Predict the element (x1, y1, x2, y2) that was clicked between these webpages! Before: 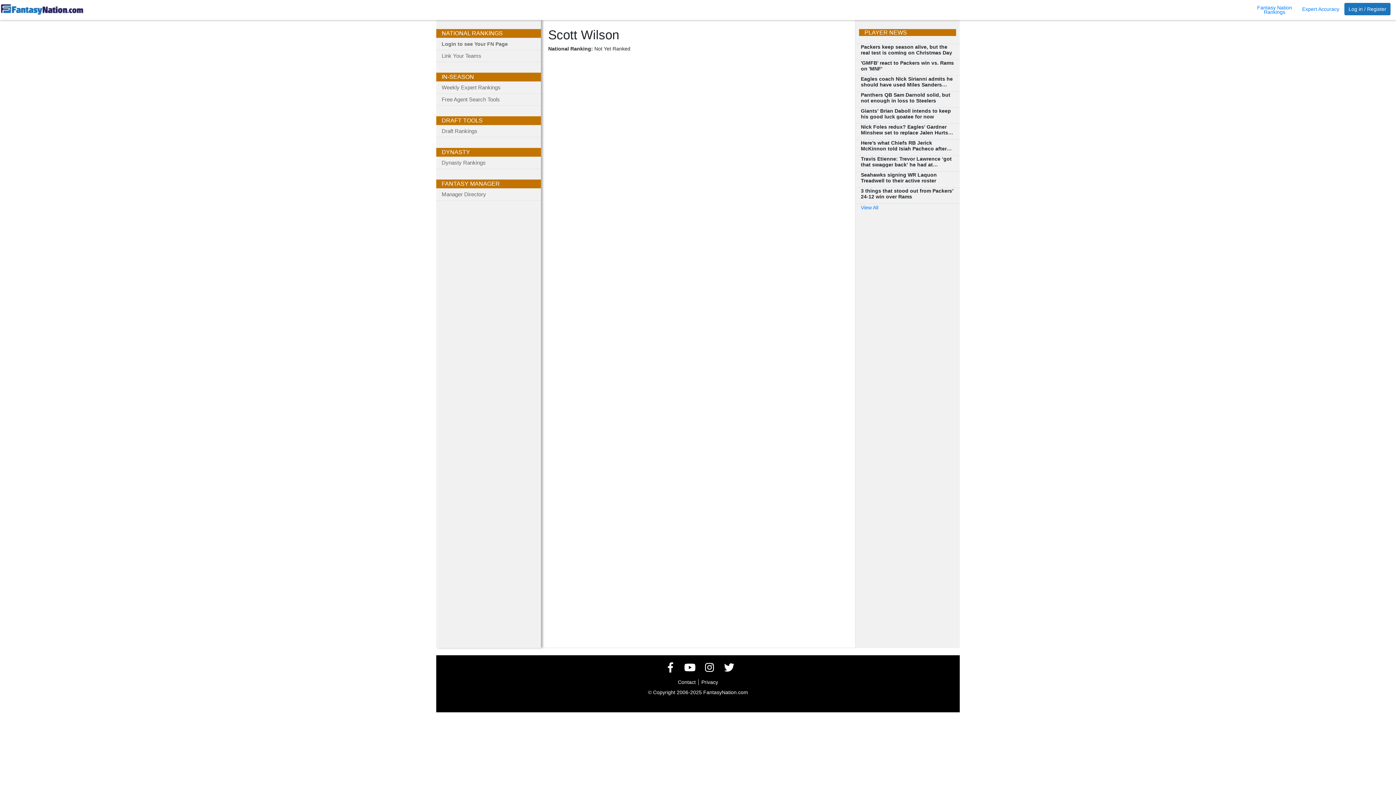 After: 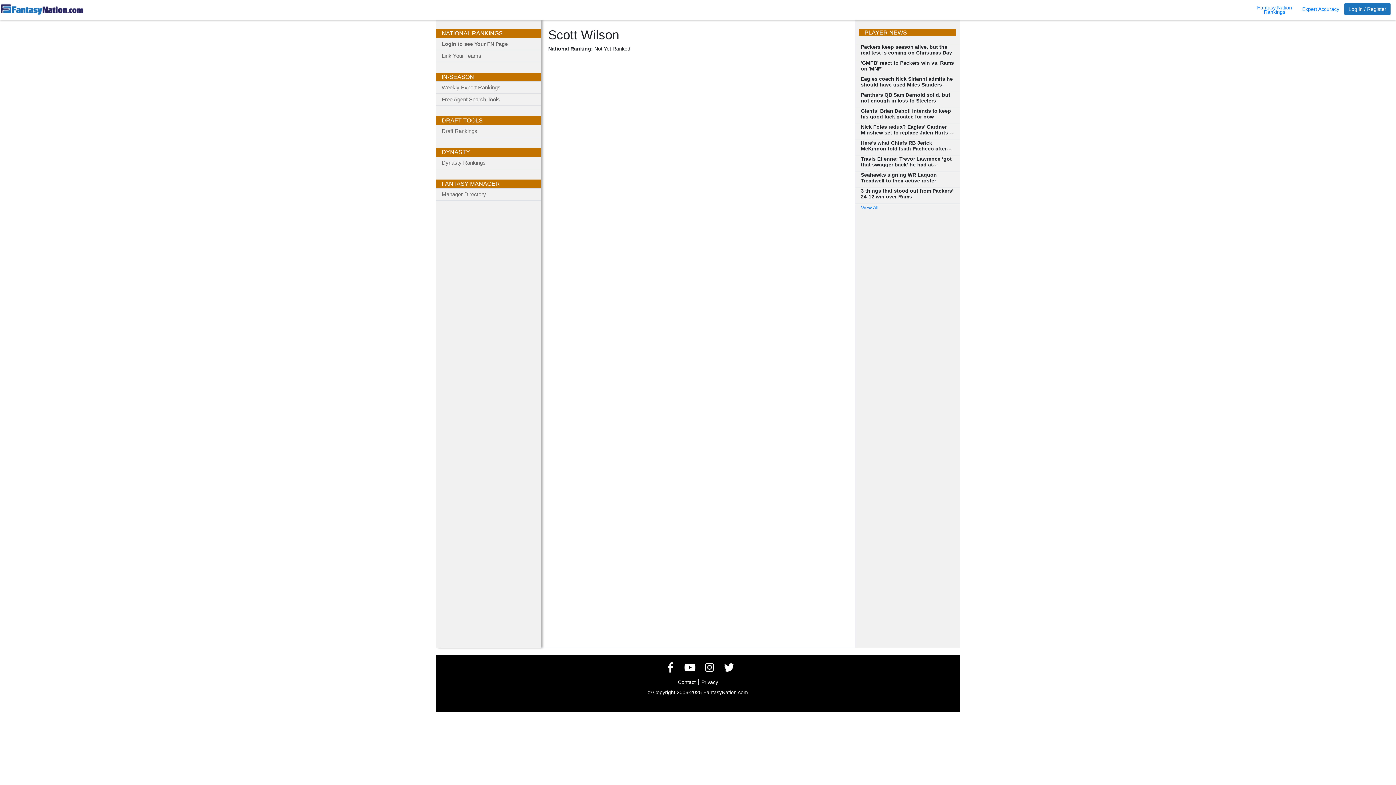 Action: label: FANTASY MANAGER bbox: (436, 180, 505, 186)